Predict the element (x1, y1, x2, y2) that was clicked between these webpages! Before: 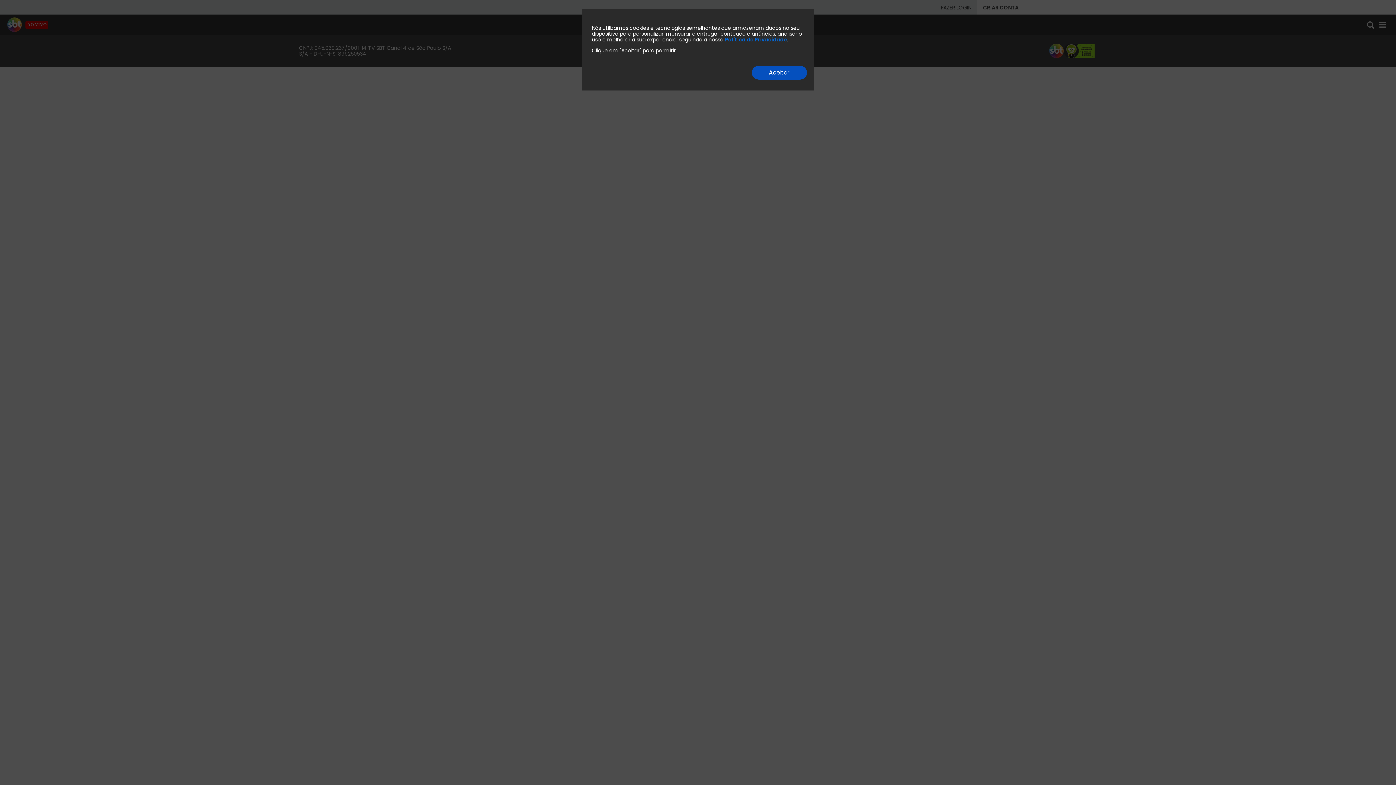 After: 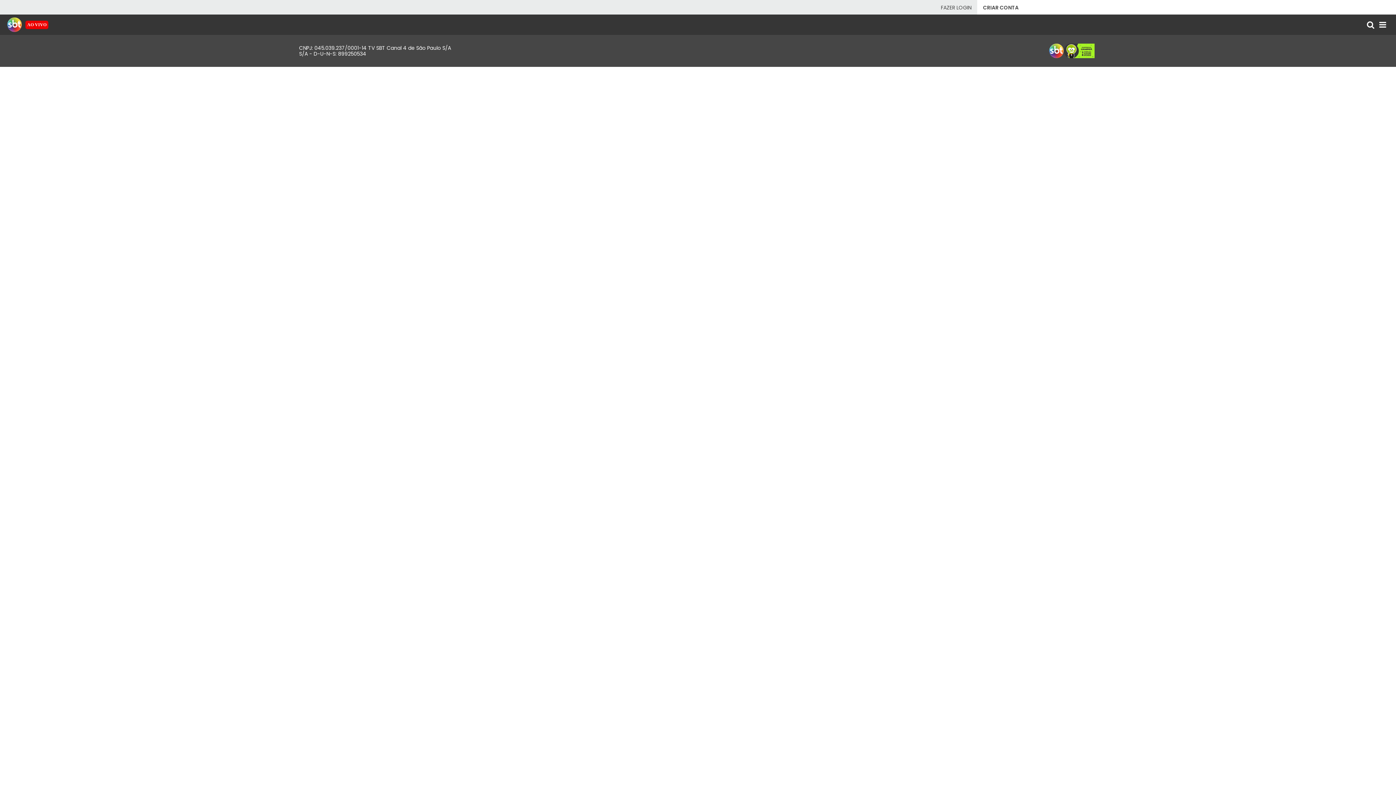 Action: label: Aceitar bbox: (752, 65, 807, 79)